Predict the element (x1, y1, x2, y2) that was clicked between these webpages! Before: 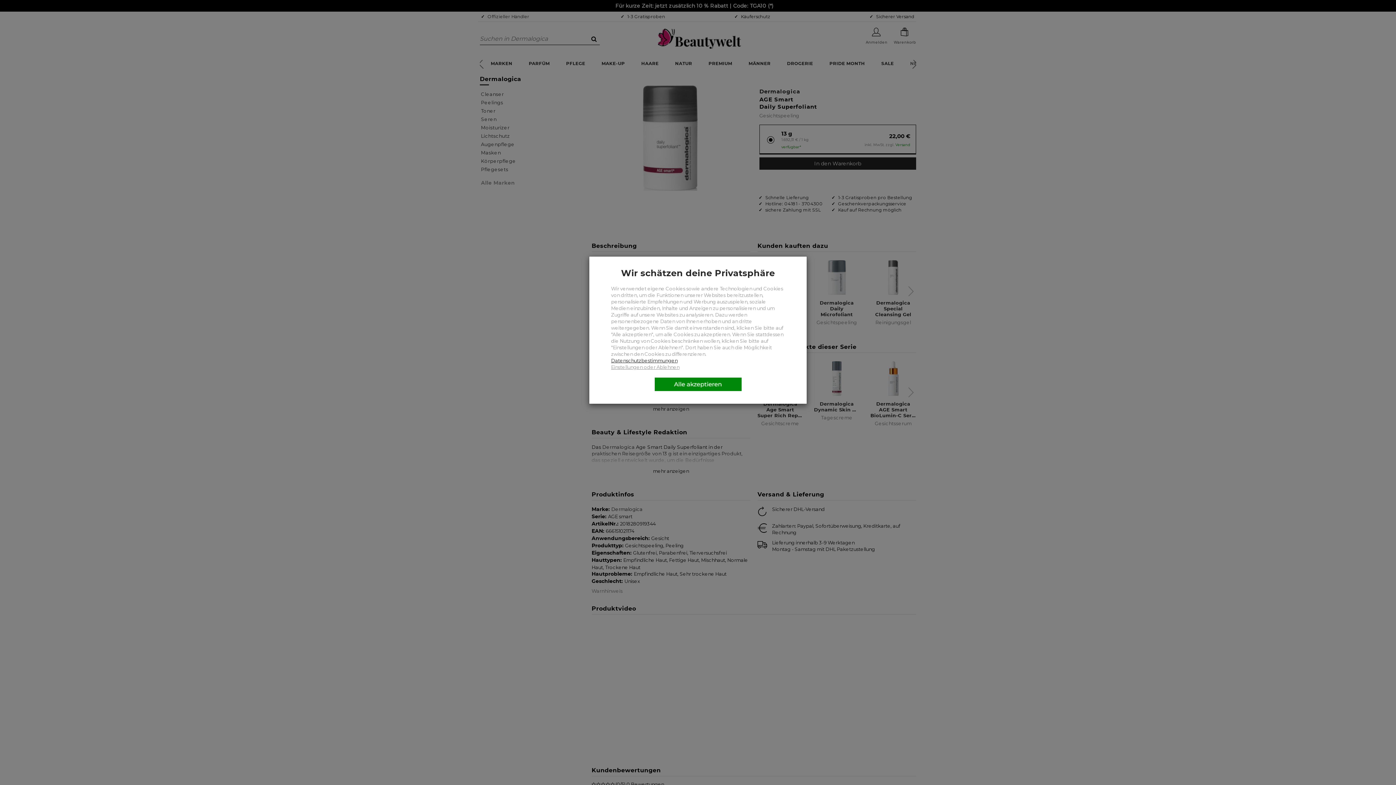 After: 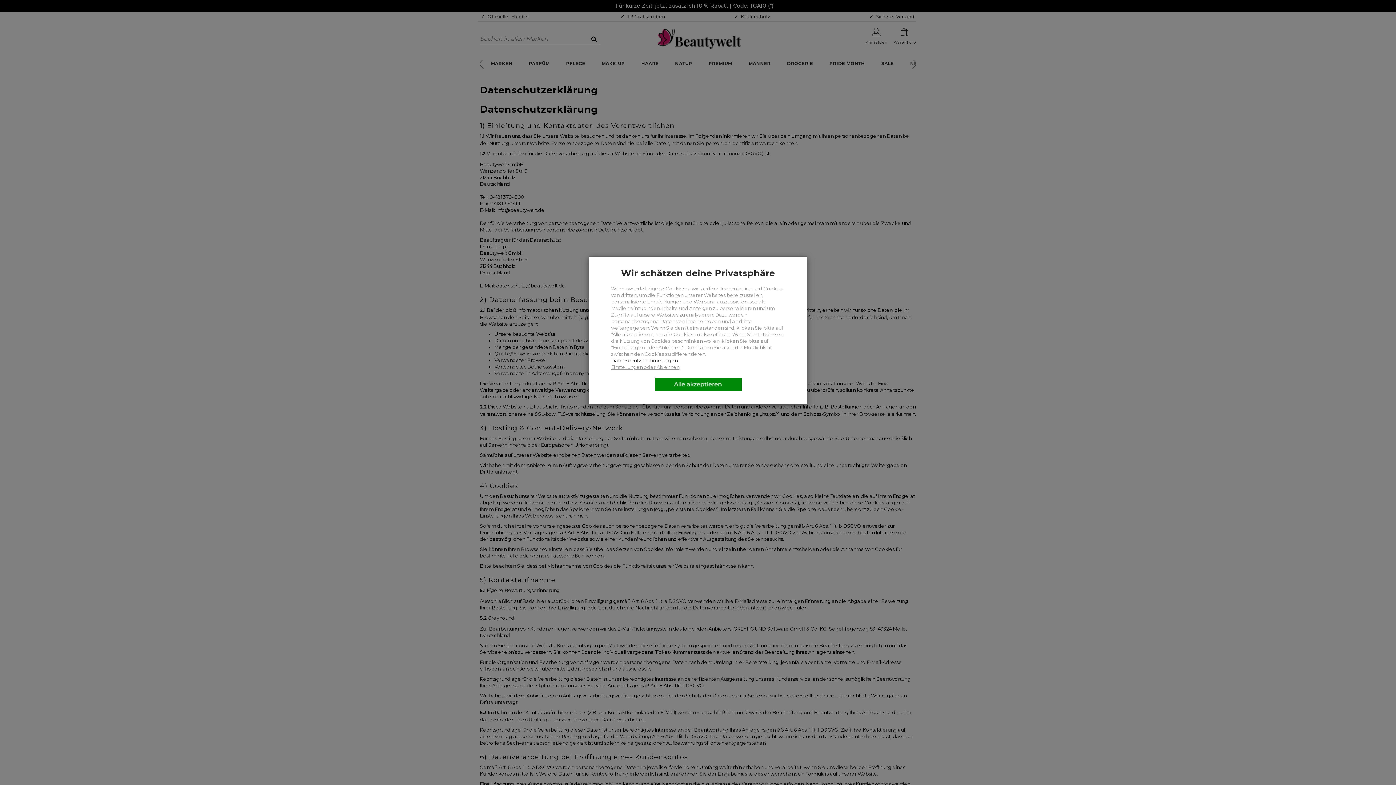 Action: label: Datenschutzbestimmungen bbox: (611, 357, 677, 363)